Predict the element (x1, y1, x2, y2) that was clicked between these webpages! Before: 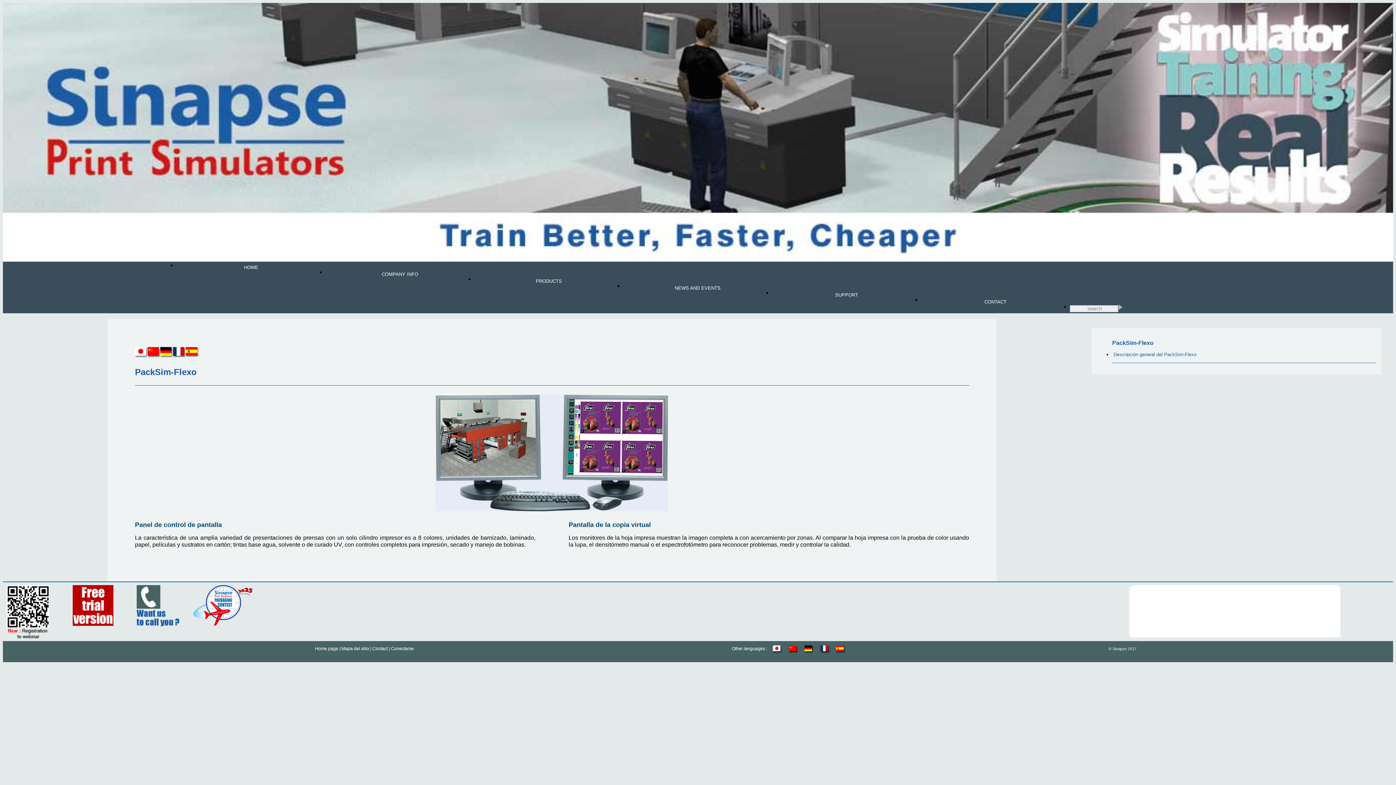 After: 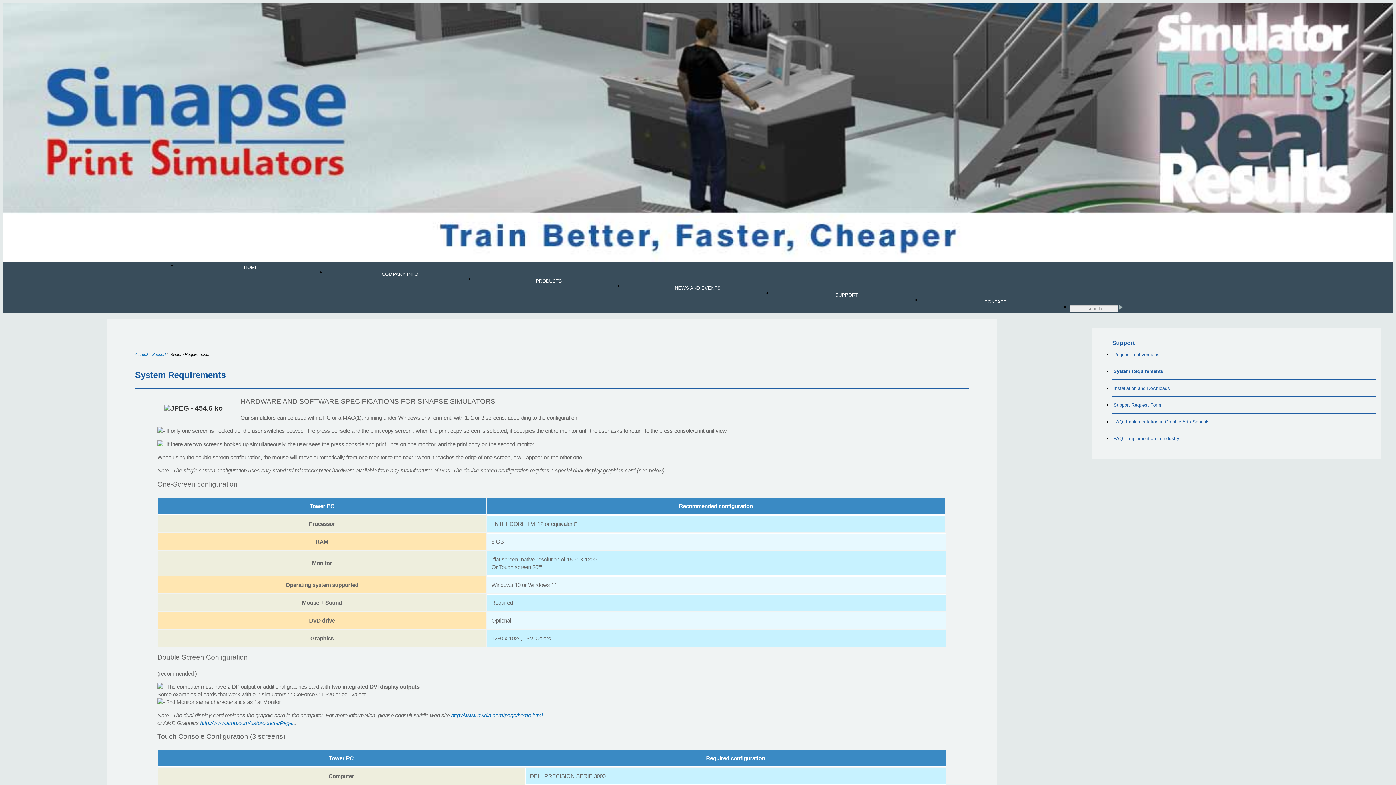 Action: bbox: (772, 289, 921, 300) label: SUPPORT